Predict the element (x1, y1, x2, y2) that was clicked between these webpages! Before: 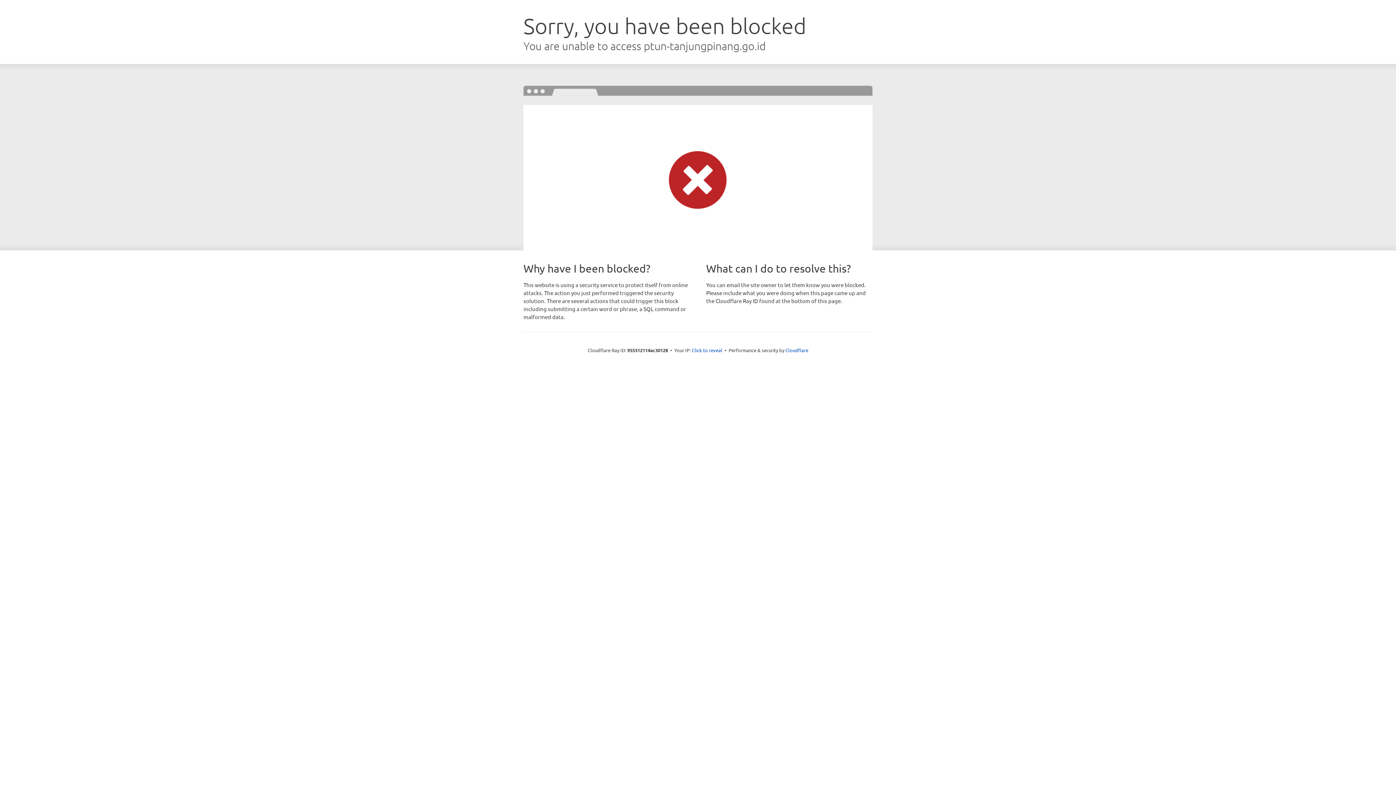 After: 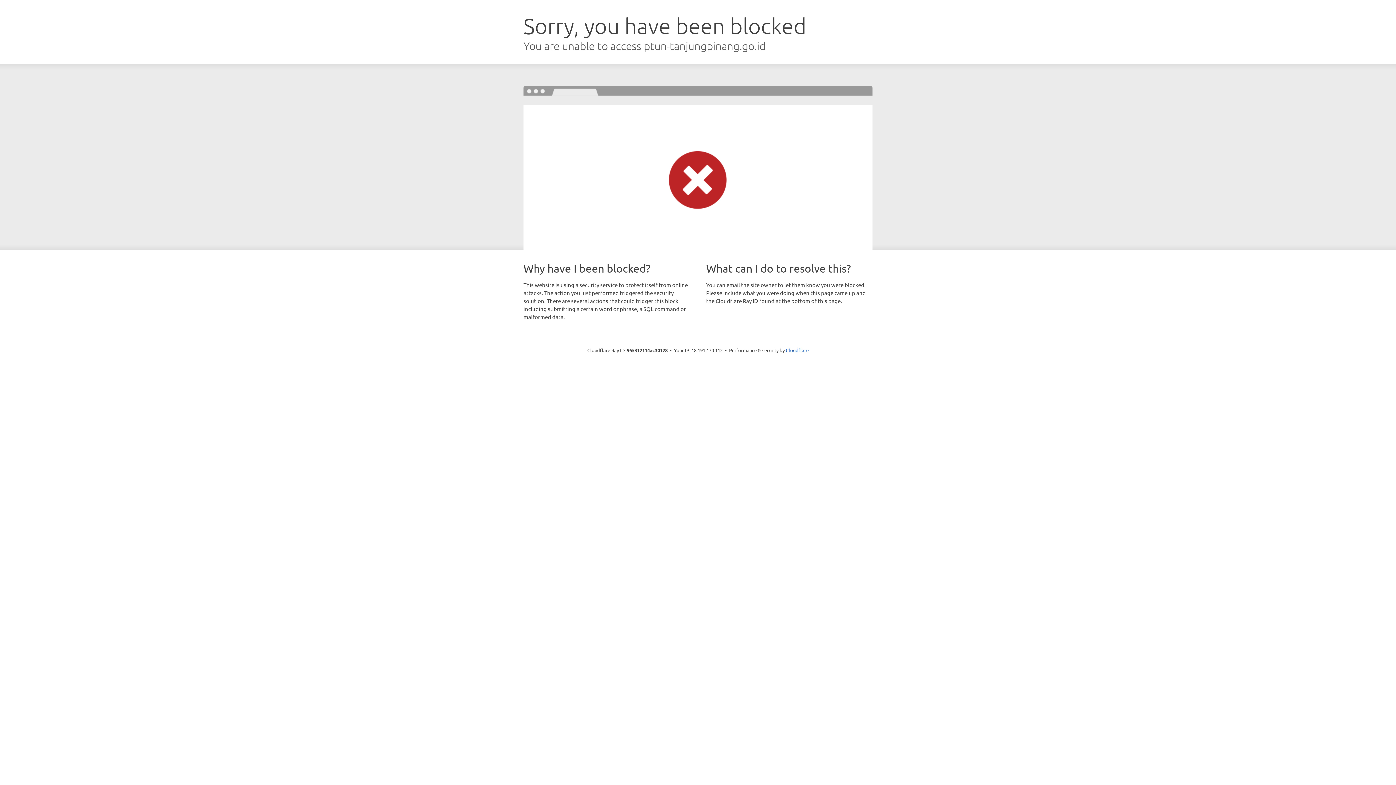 Action: bbox: (692, 346, 722, 353) label: Click to reveal